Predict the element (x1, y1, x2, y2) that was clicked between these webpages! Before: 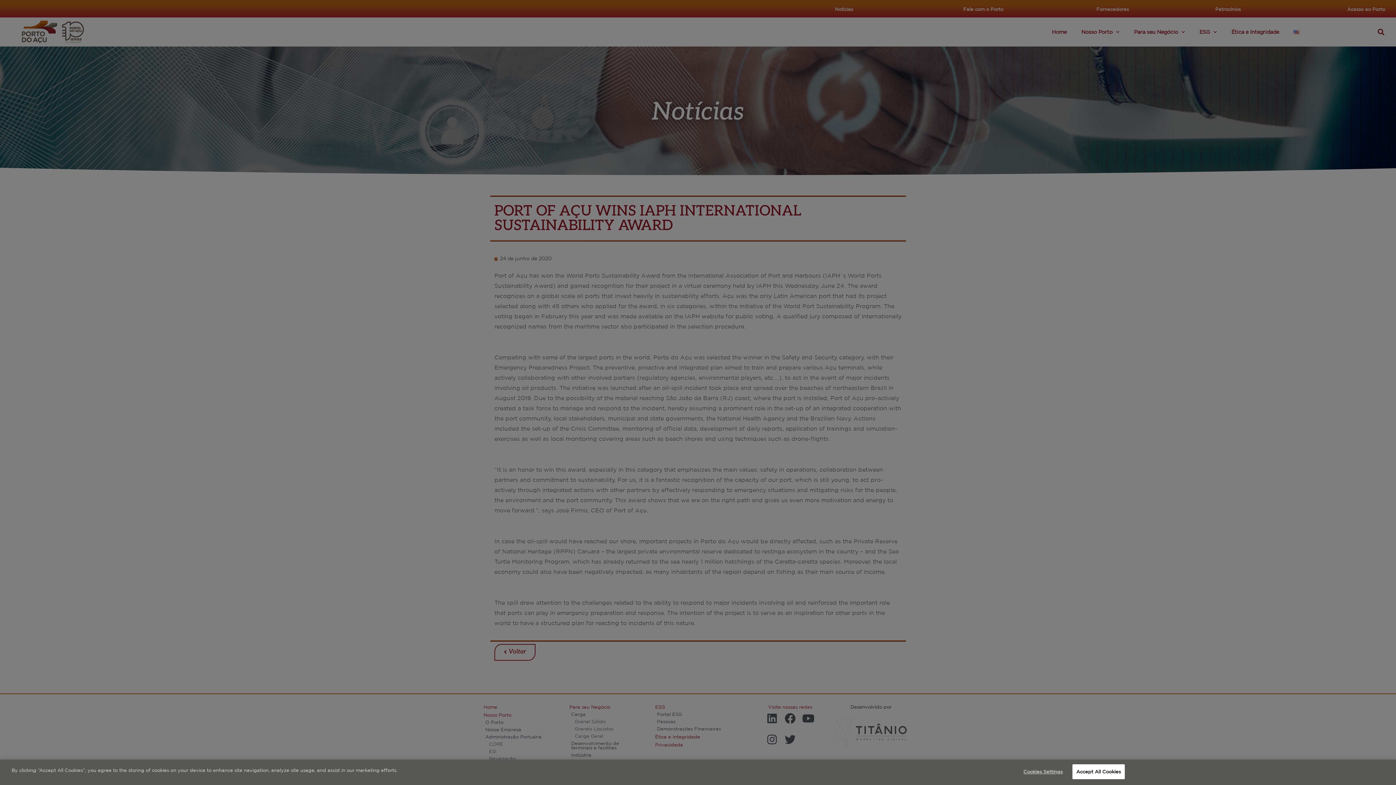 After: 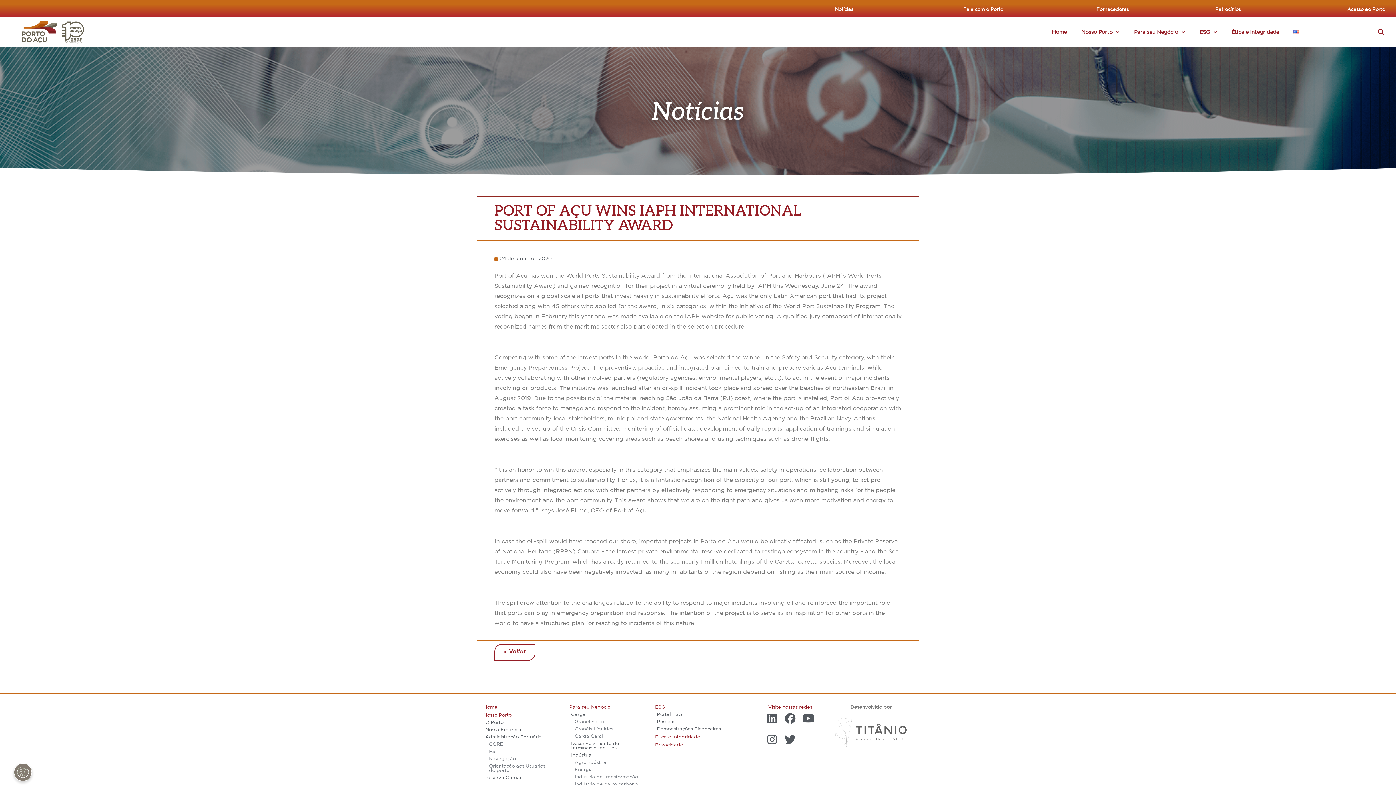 Action: bbox: (1072, 764, 1125, 779) label: Accept All Cookies